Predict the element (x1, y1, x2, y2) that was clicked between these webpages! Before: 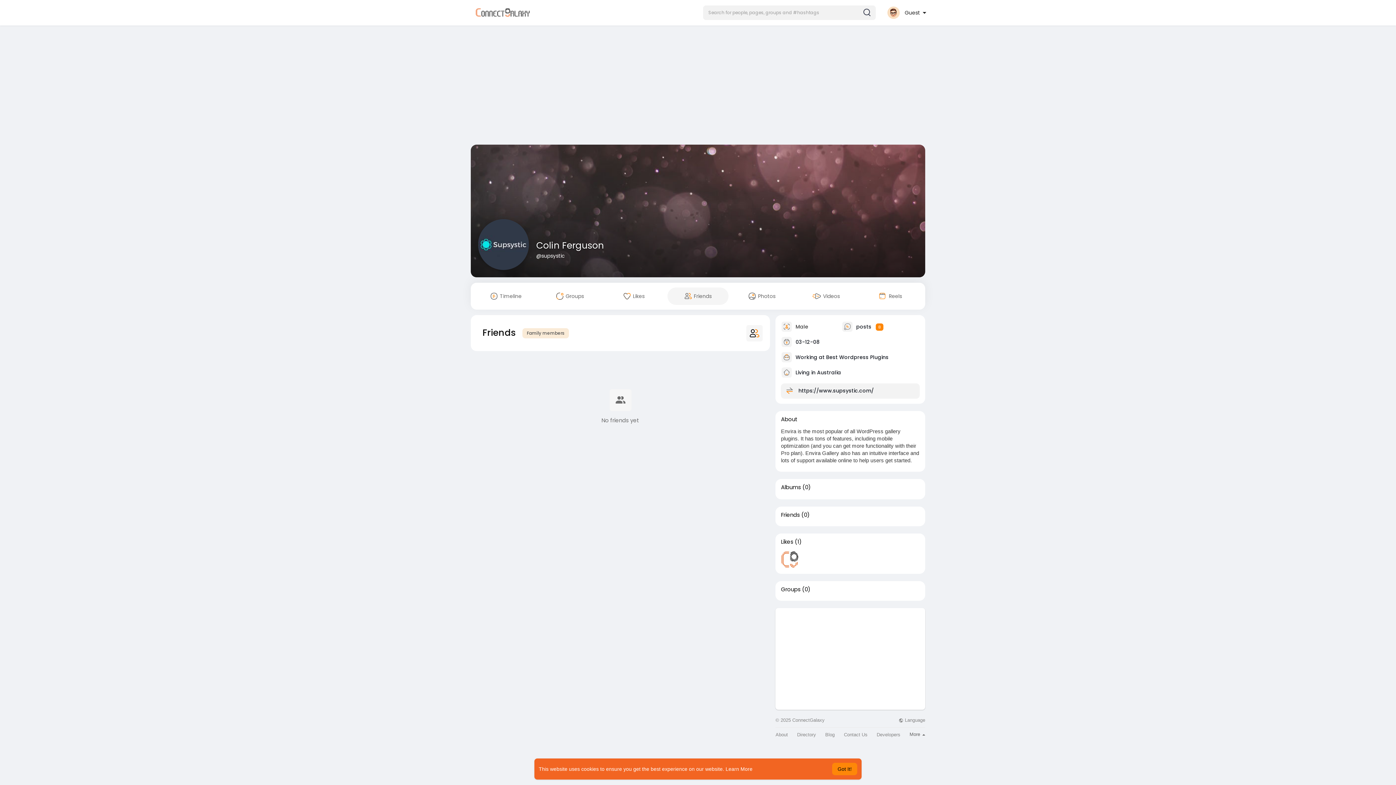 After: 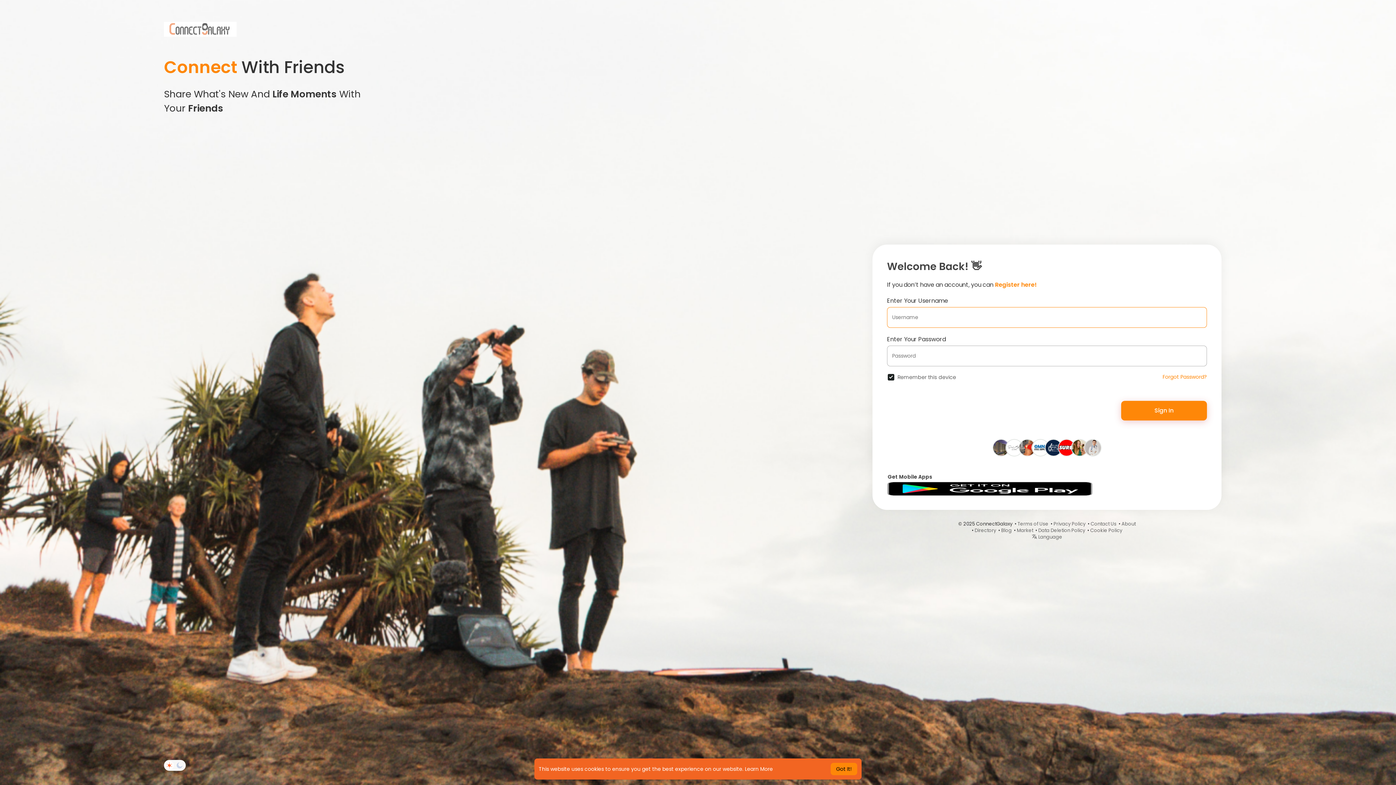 Action: bbox: (781, 484, 801, 490) label: Albums